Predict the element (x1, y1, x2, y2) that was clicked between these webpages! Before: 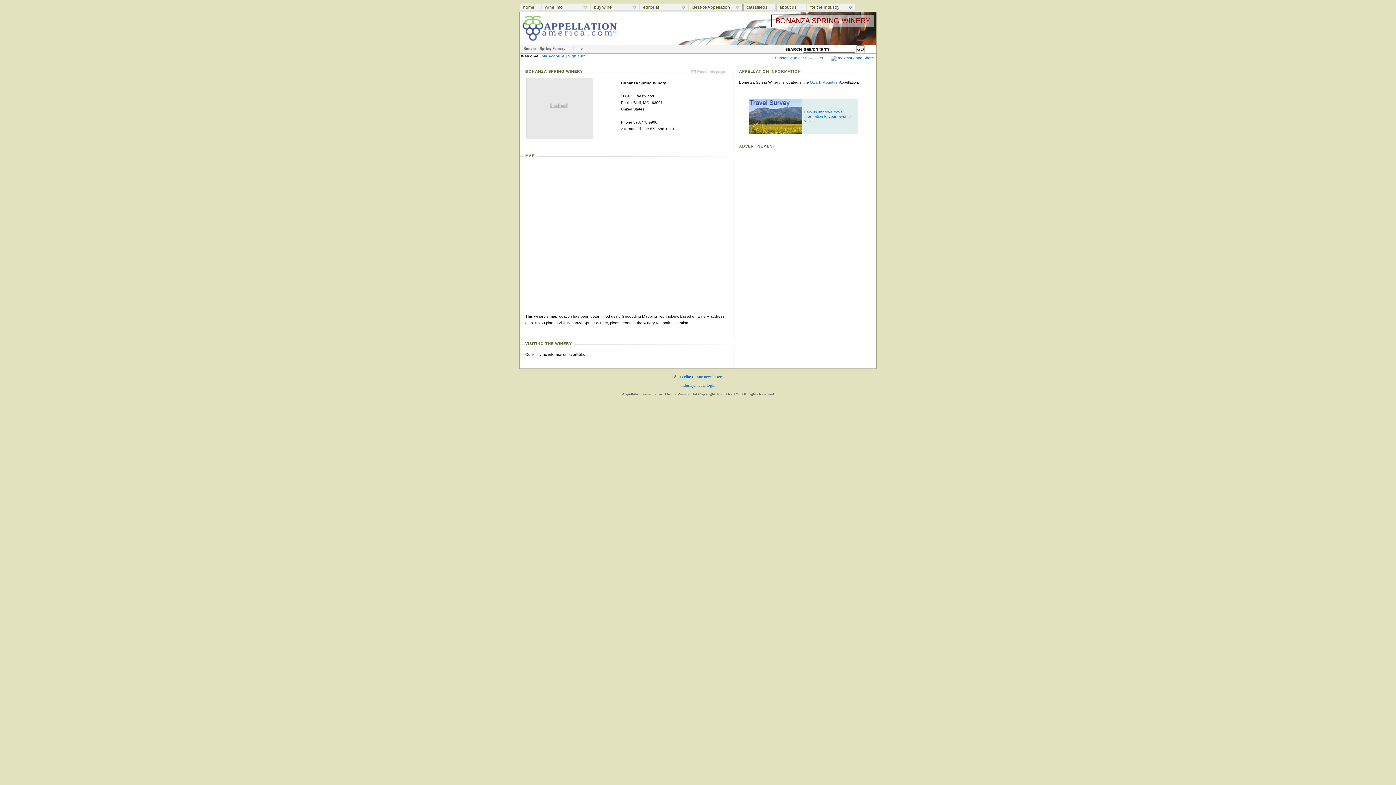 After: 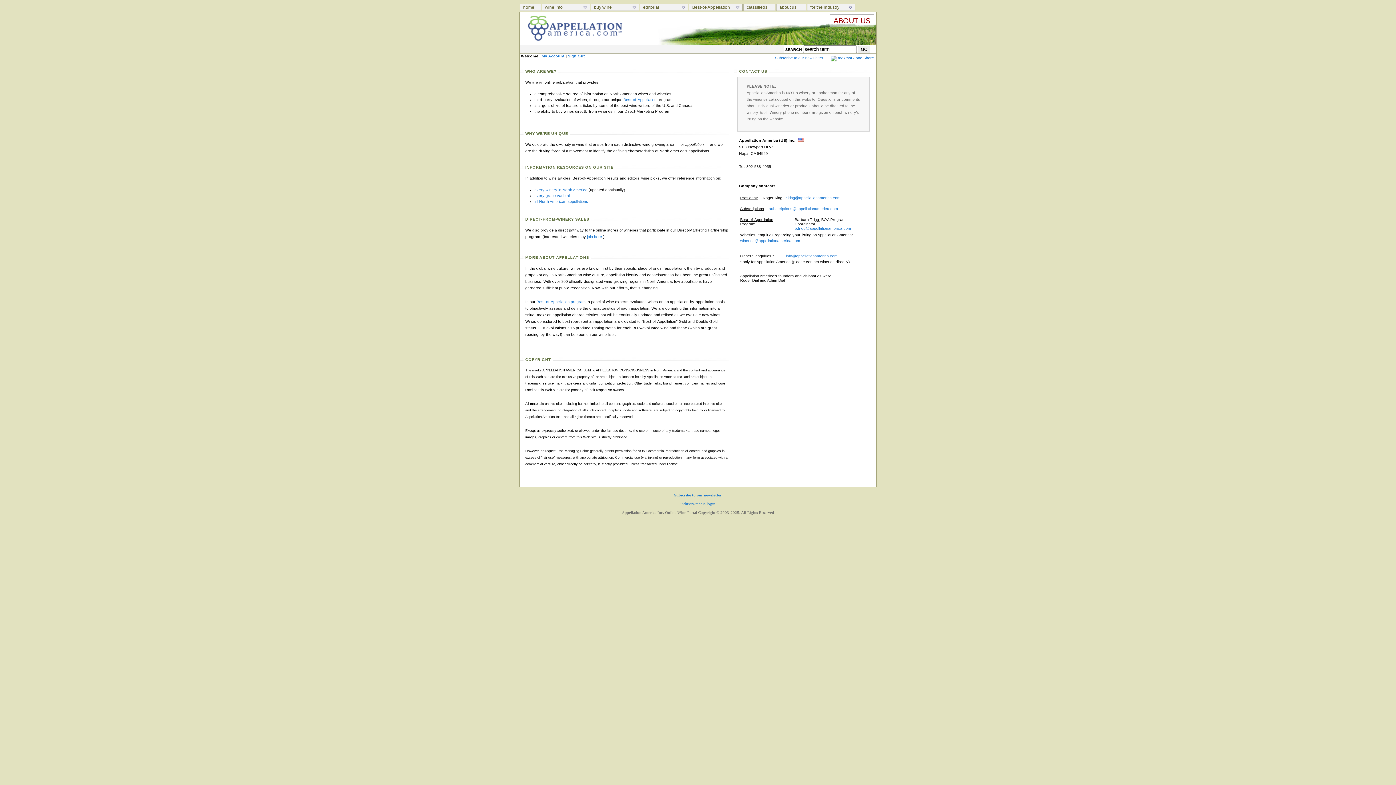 Action: label: about us bbox: (776, 3, 806, 10)